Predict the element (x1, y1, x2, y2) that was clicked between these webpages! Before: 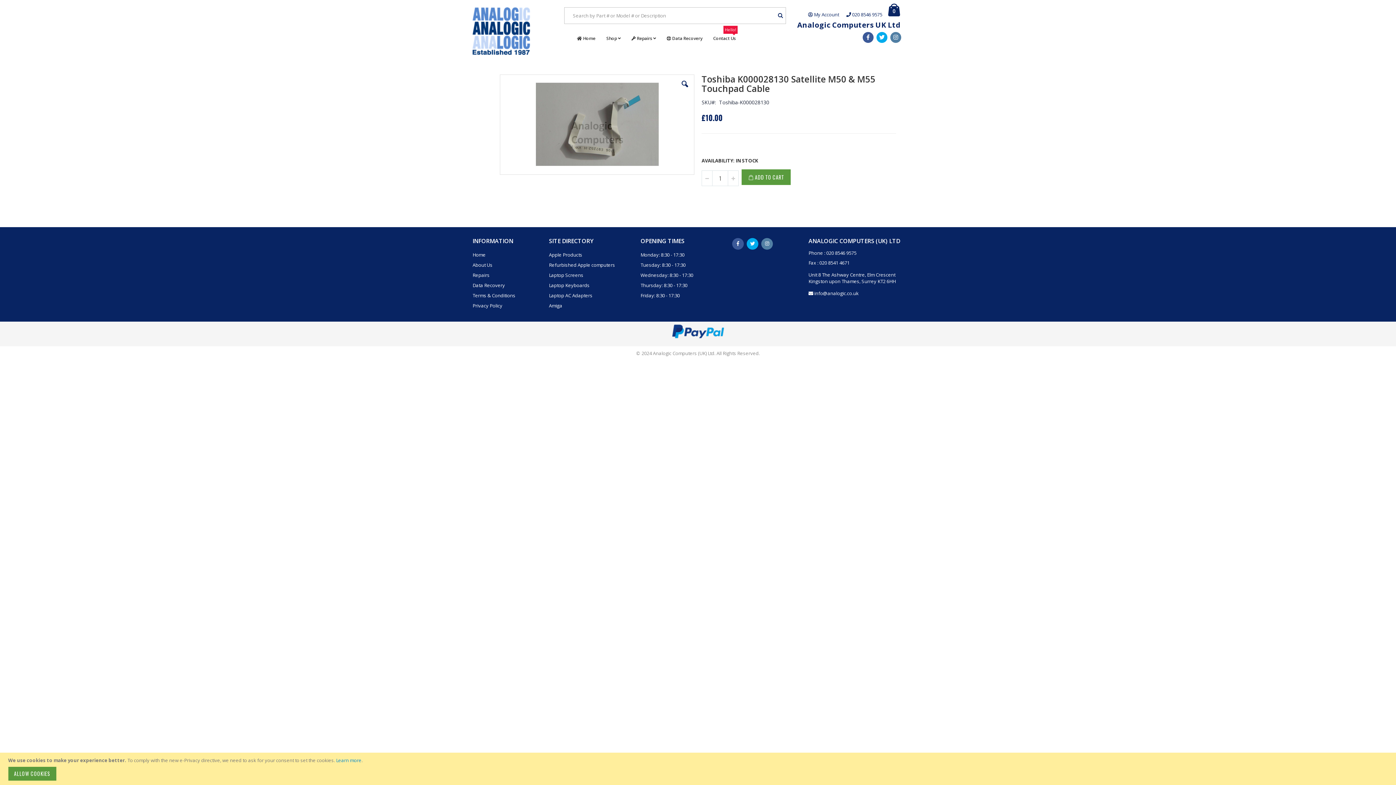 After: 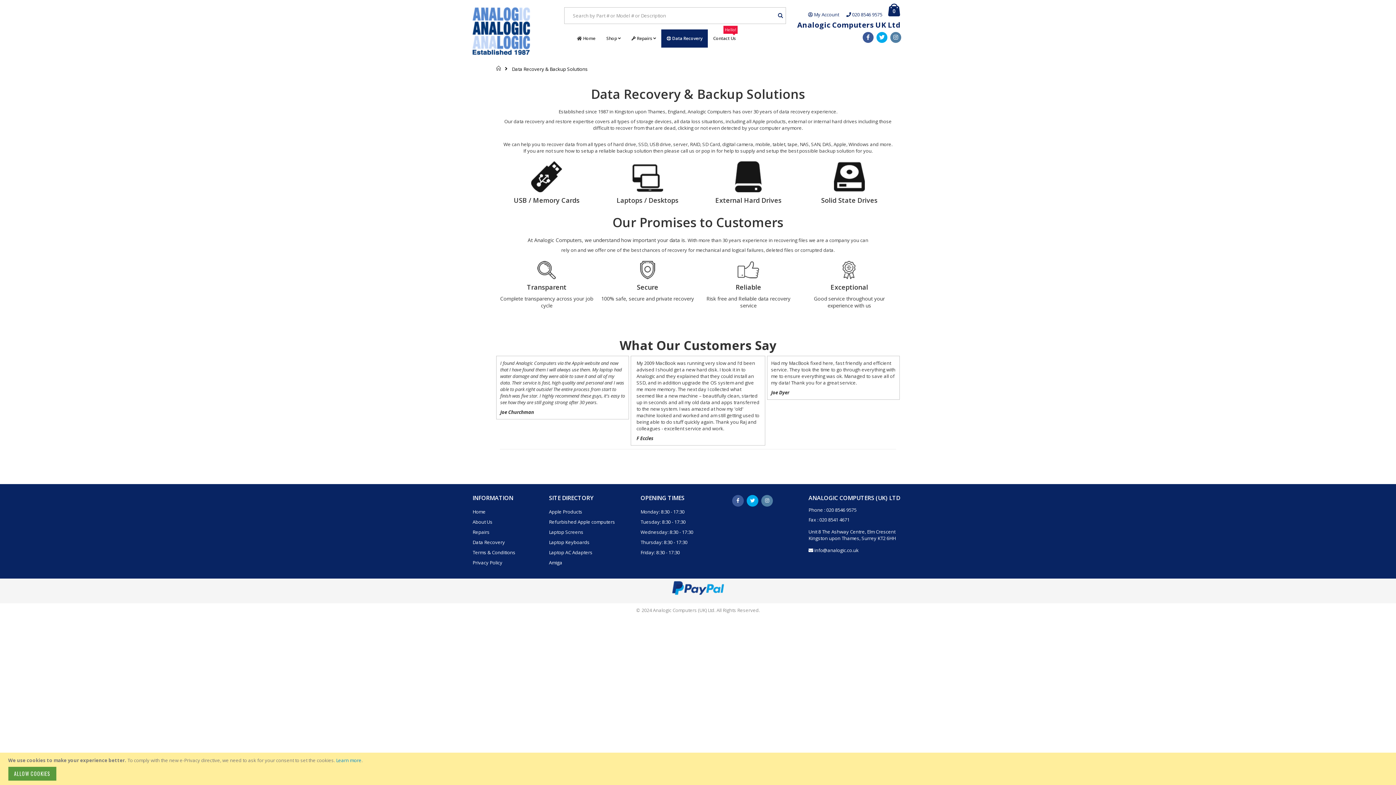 Action: label:  Data Recovery bbox: (661, 29, 708, 47)